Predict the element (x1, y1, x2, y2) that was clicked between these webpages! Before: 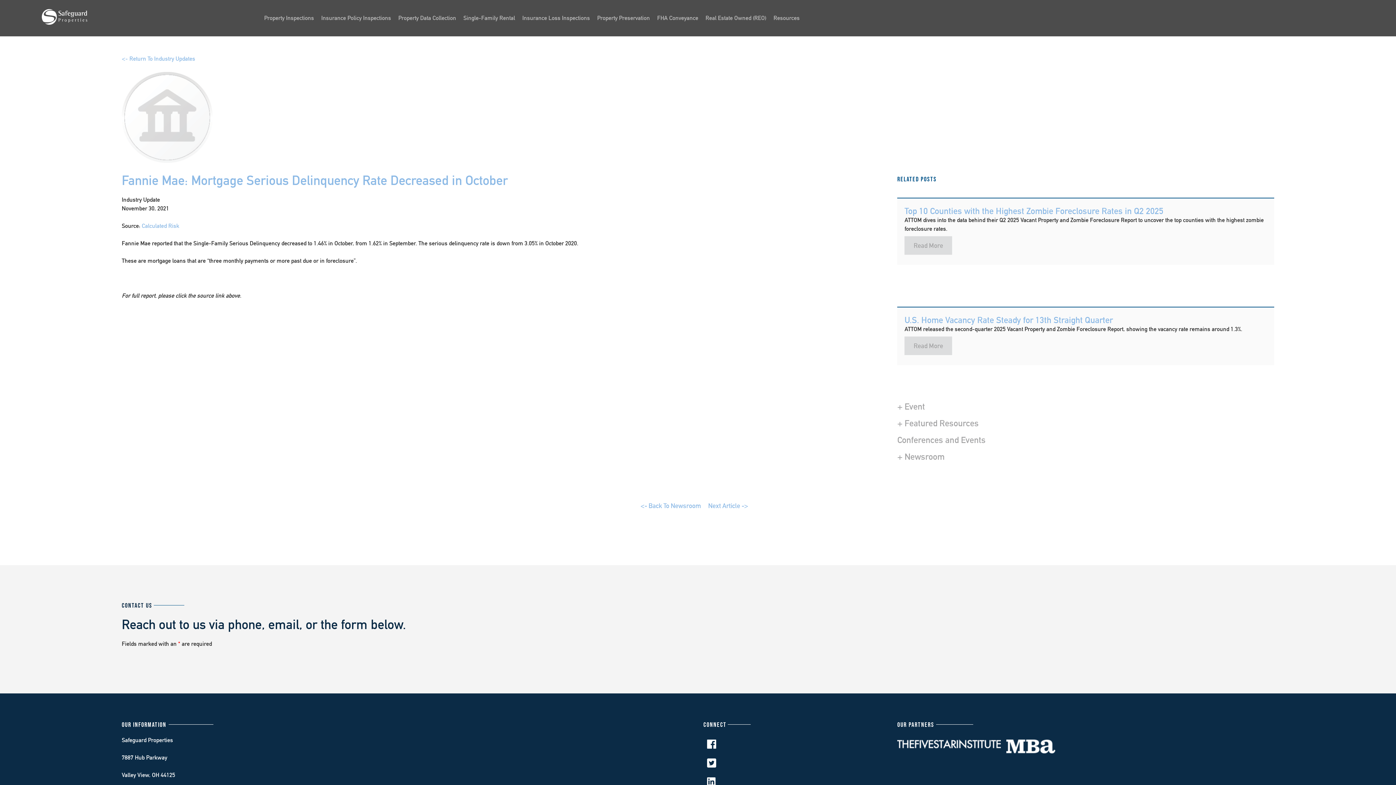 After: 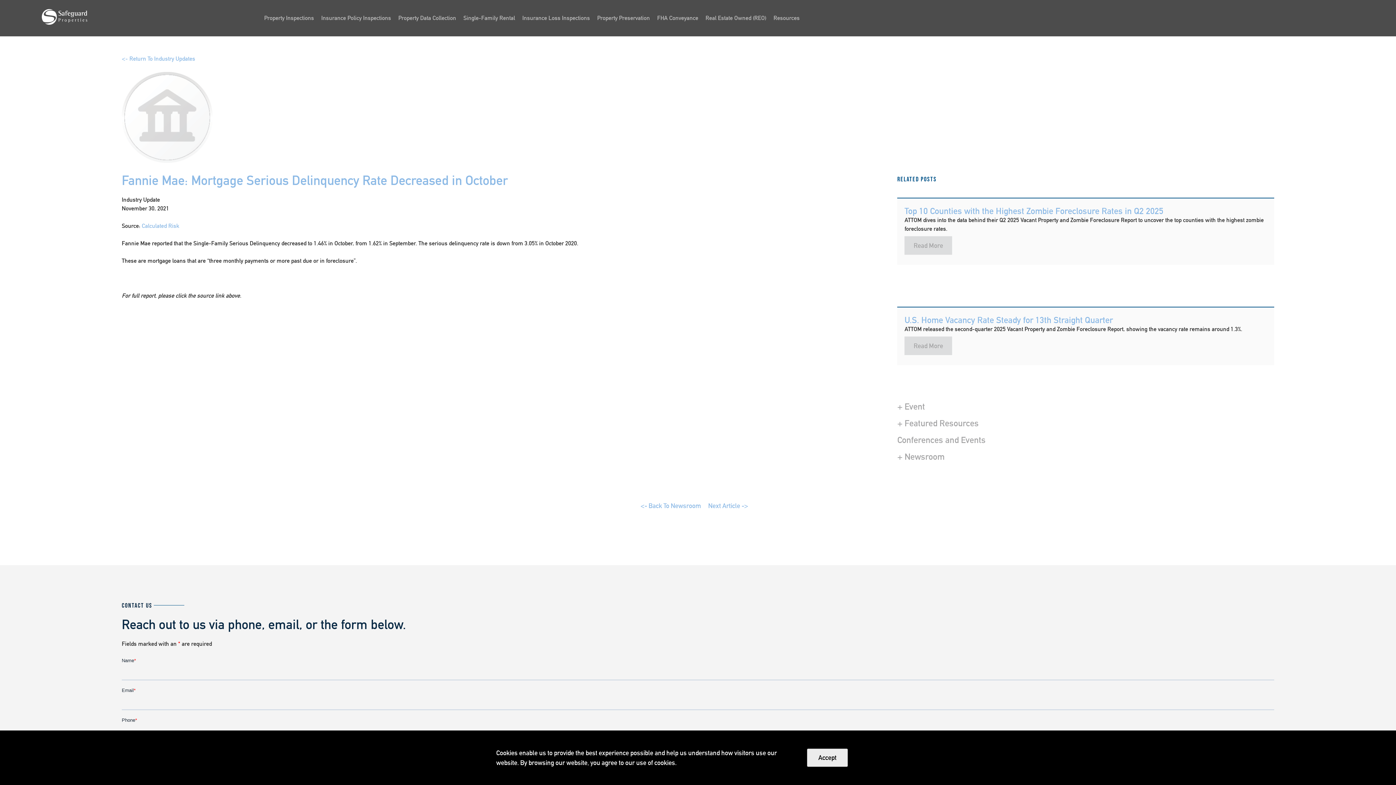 Action: bbox: (703, 736, 719, 755)